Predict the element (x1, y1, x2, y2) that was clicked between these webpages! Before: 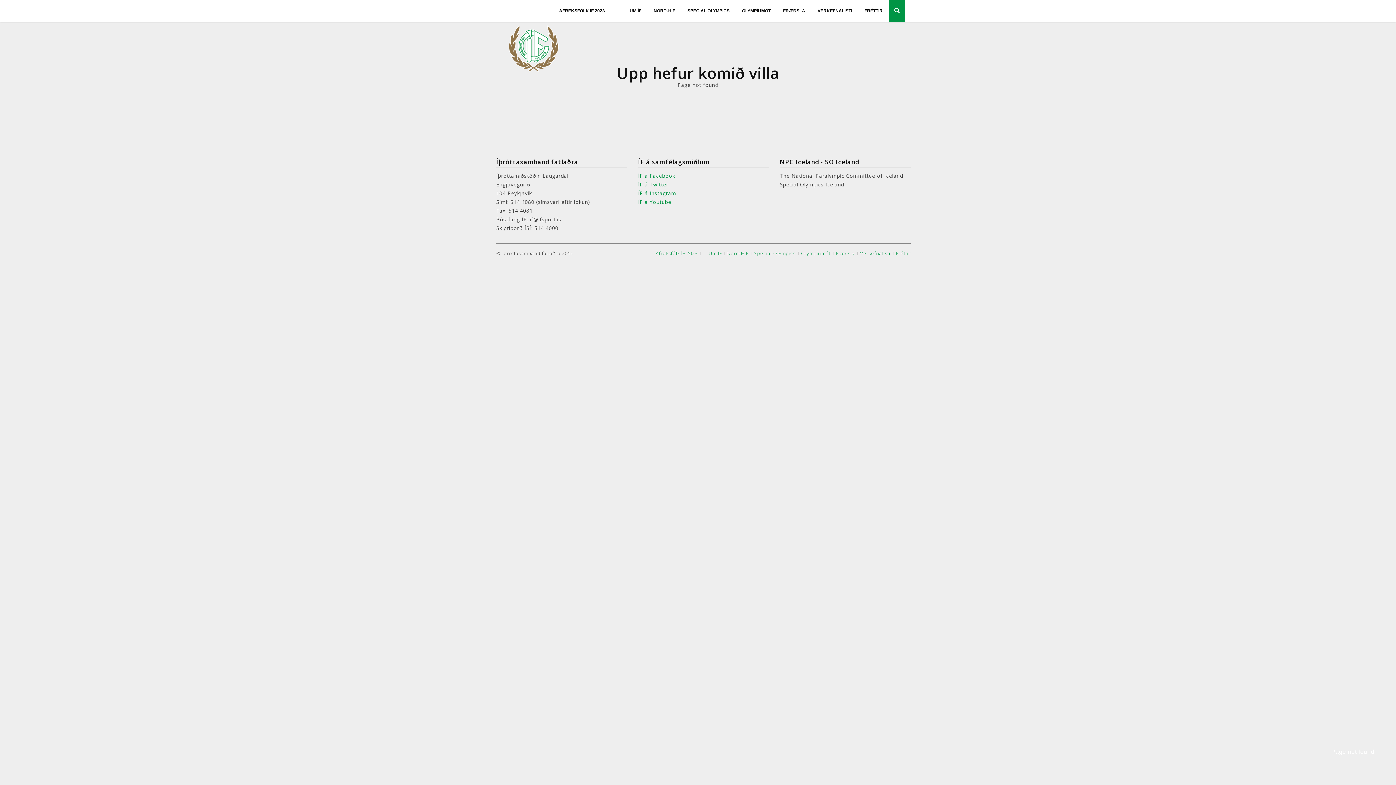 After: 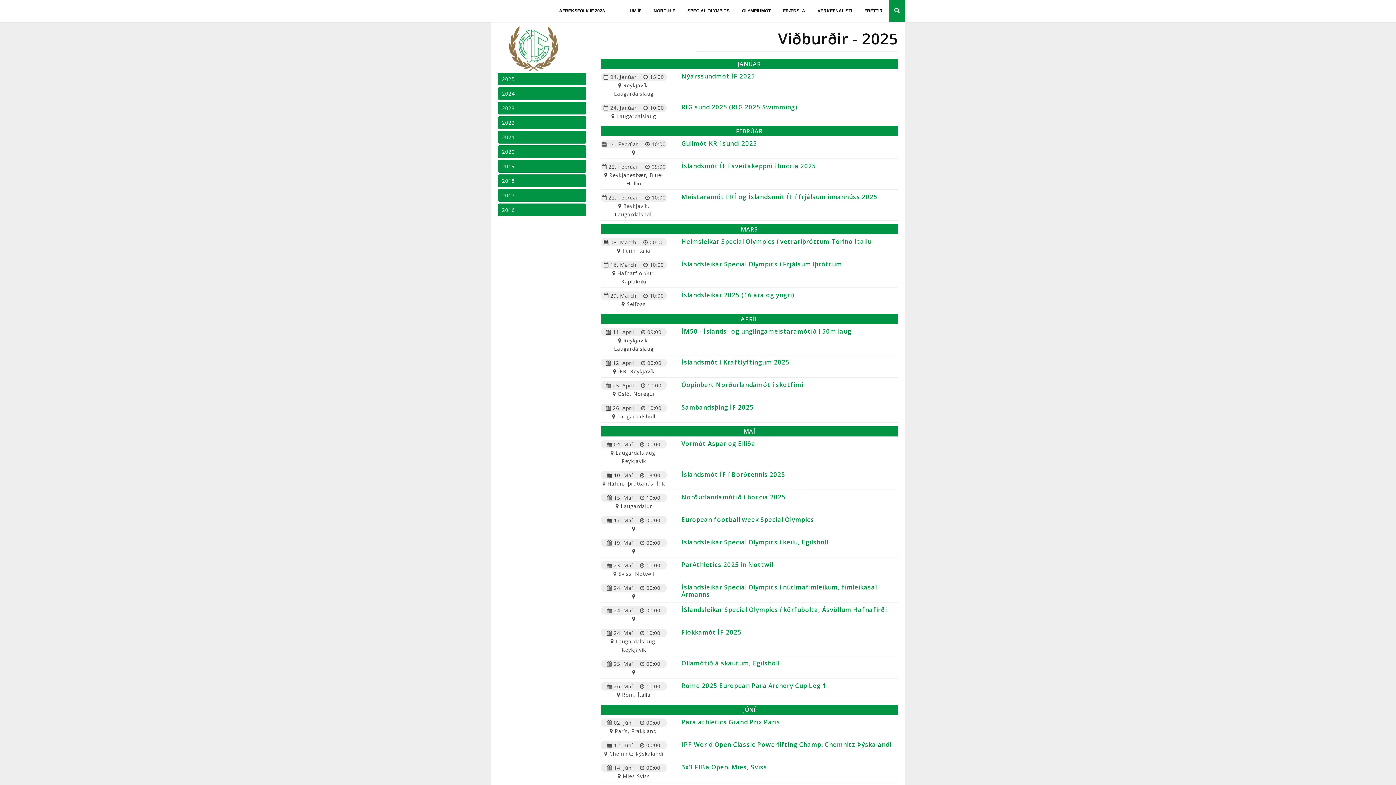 Action: label: Verkefnalisti bbox: (860, 251, 896, 256)